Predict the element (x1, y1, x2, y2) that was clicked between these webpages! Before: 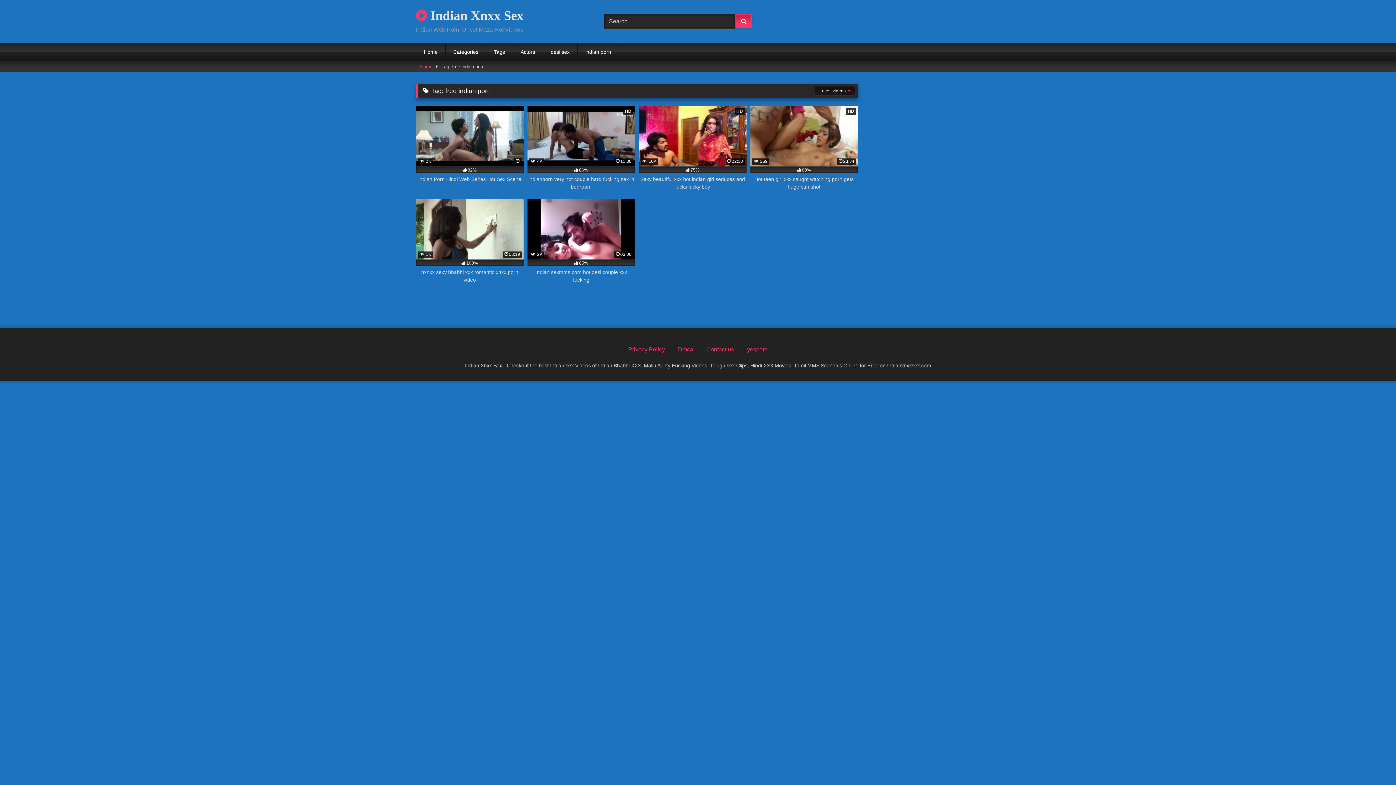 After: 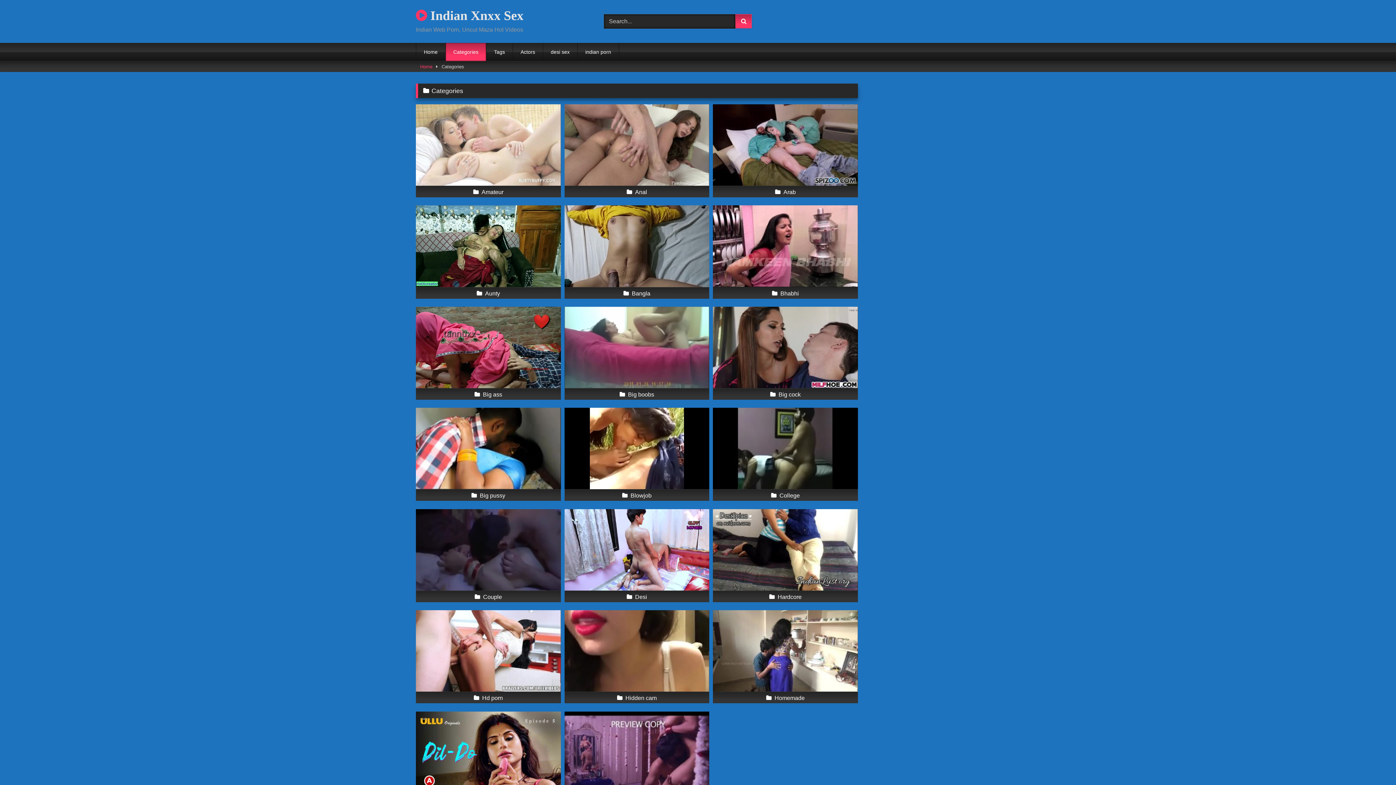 Action: label: Categories bbox: (445, 42, 486, 61)